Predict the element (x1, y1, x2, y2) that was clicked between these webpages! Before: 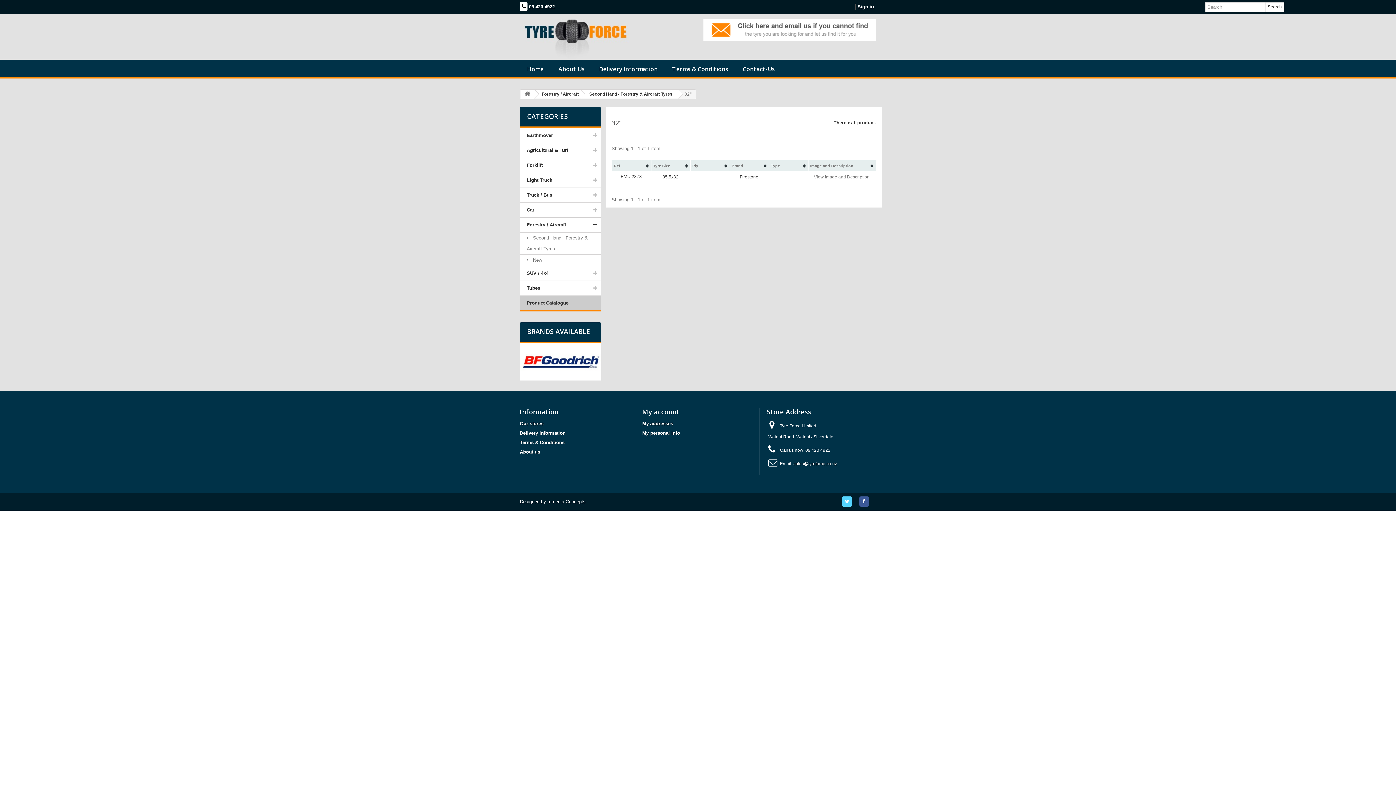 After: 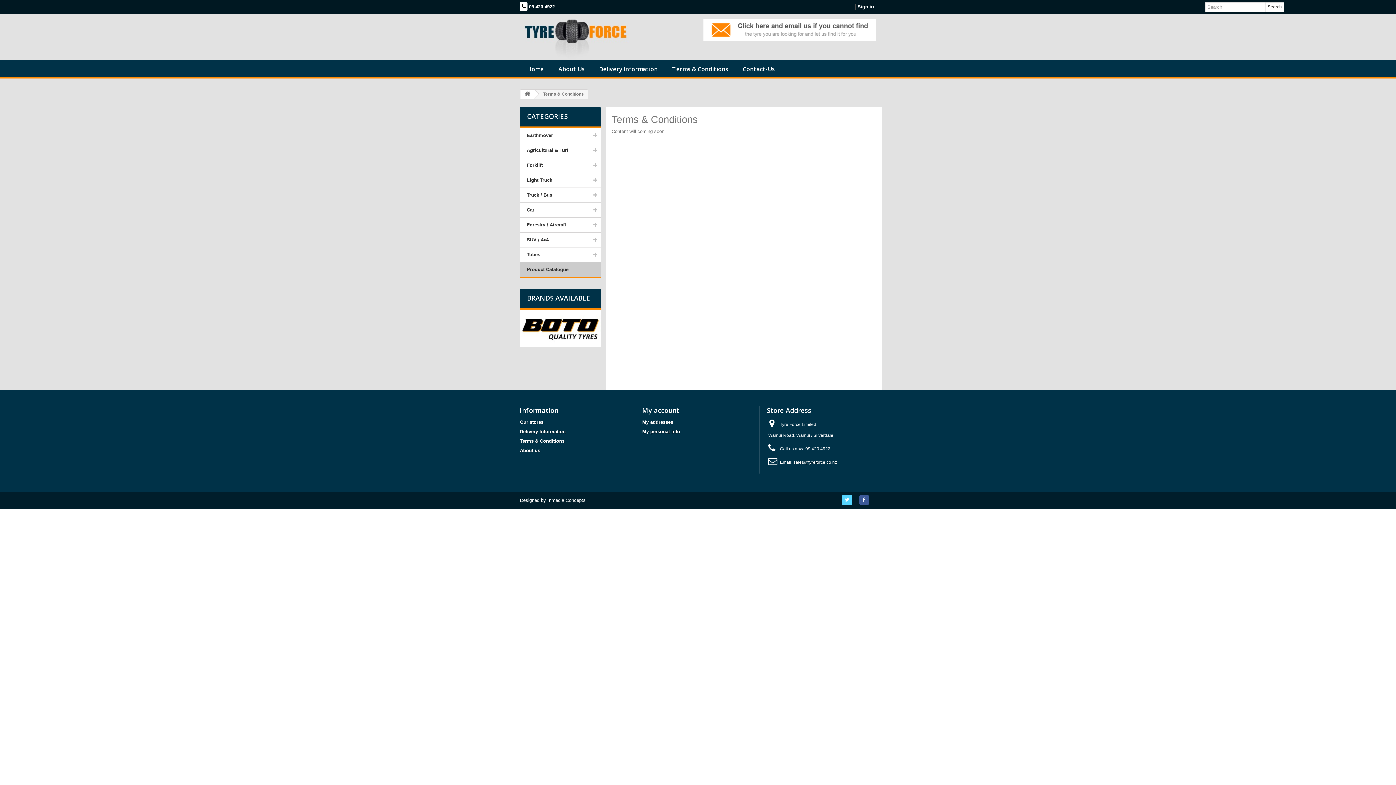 Action: bbox: (665, 59, 735, 78) label: Terms & Conditions